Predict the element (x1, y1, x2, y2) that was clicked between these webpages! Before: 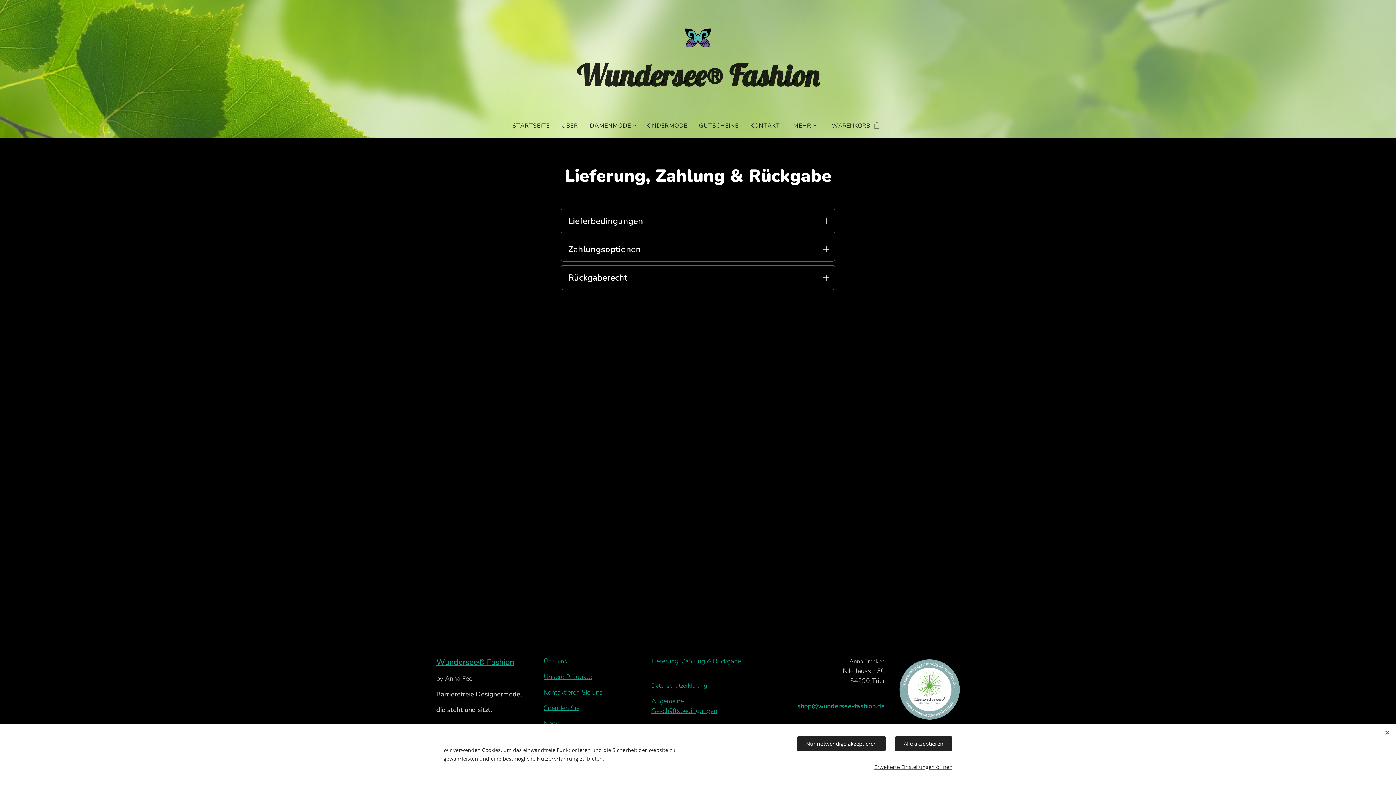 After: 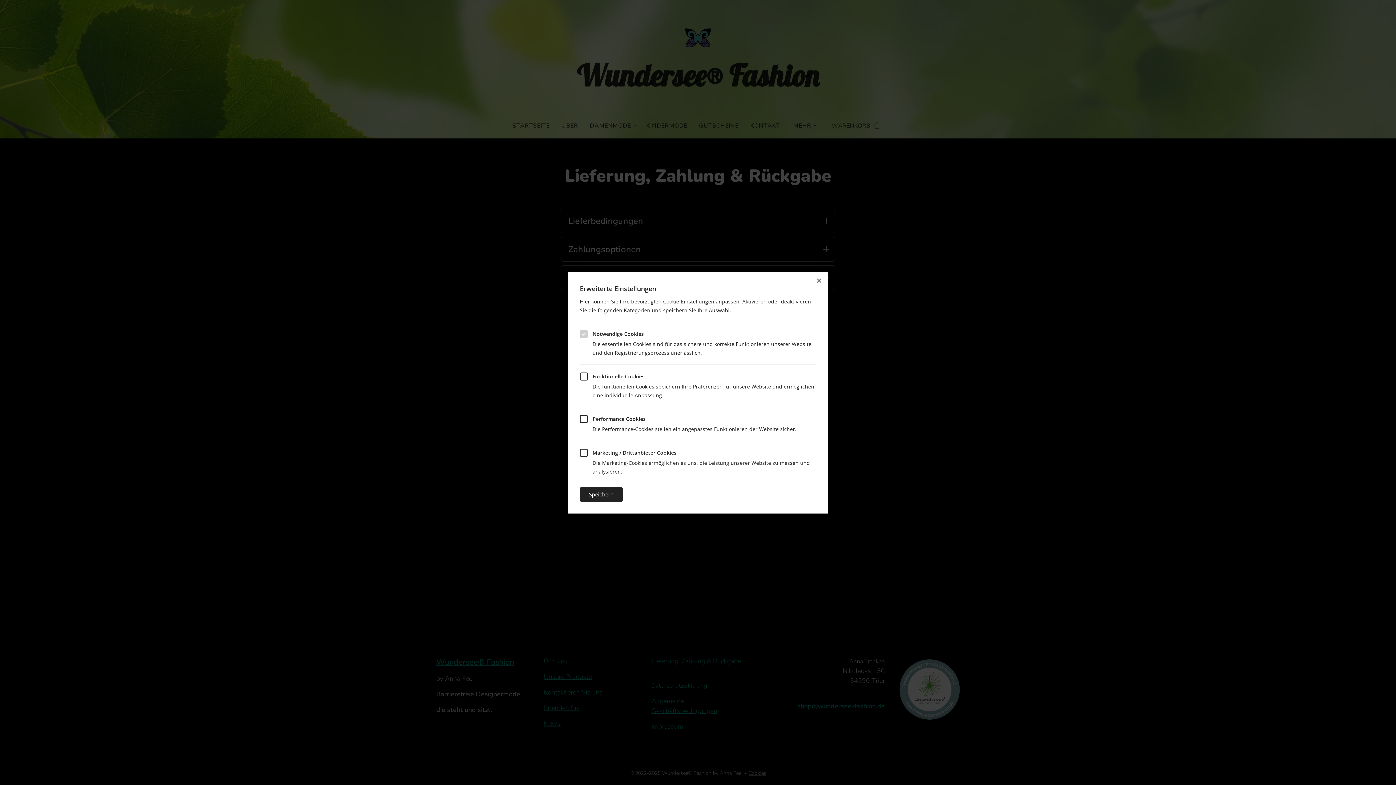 Action: label: Erweiterte Einstellungen öffnen bbox: (874, 760, 952, 774)